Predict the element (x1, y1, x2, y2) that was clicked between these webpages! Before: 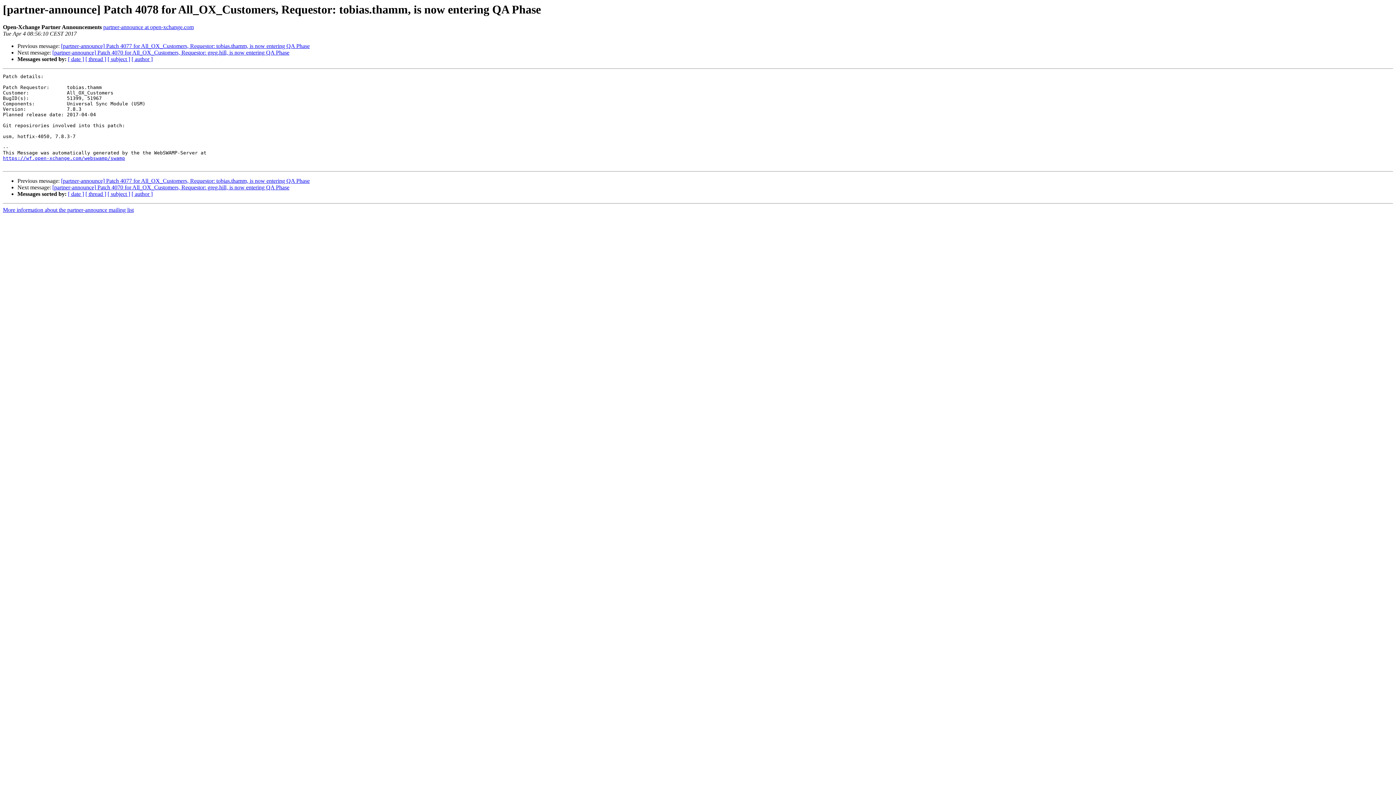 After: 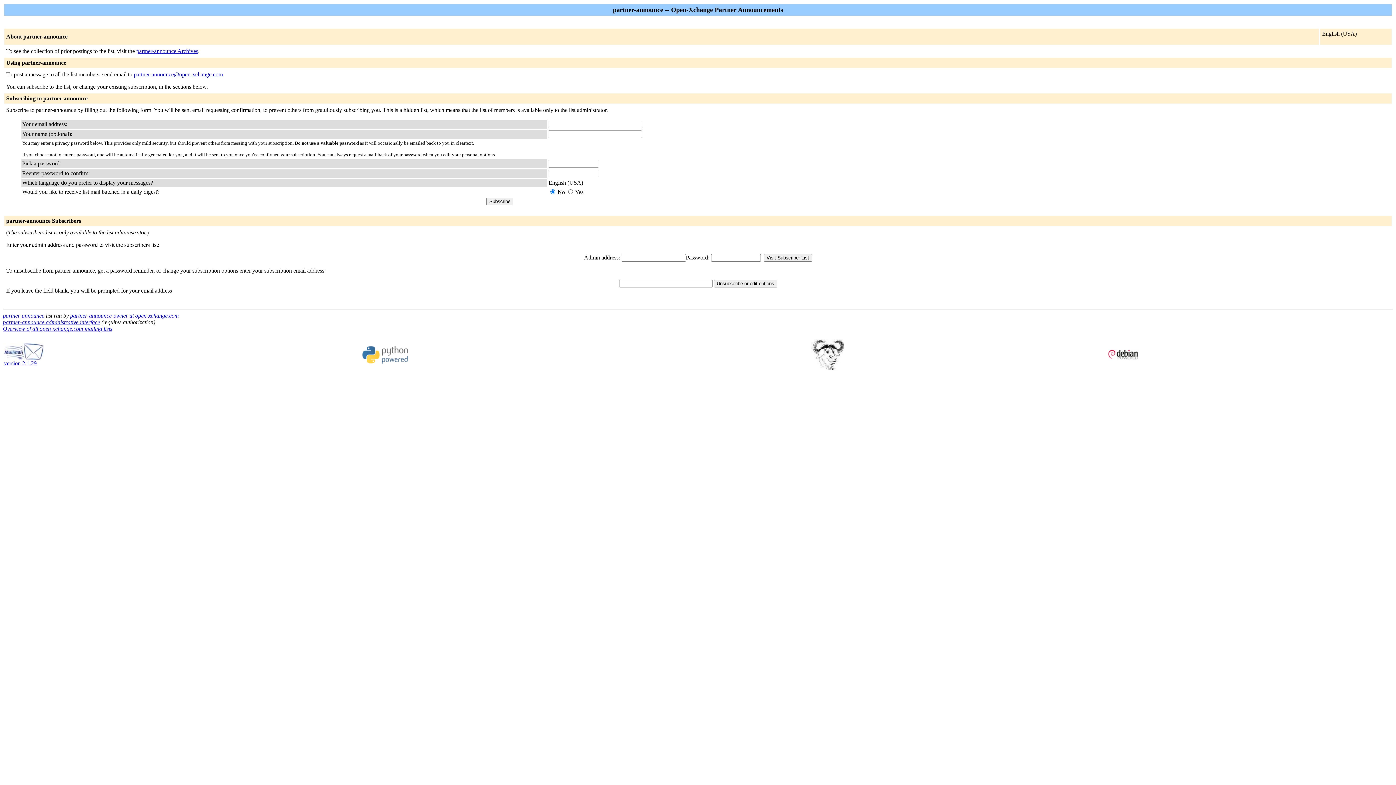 Action: label: More information about the partner-announce mailing list bbox: (2, 207, 133, 213)